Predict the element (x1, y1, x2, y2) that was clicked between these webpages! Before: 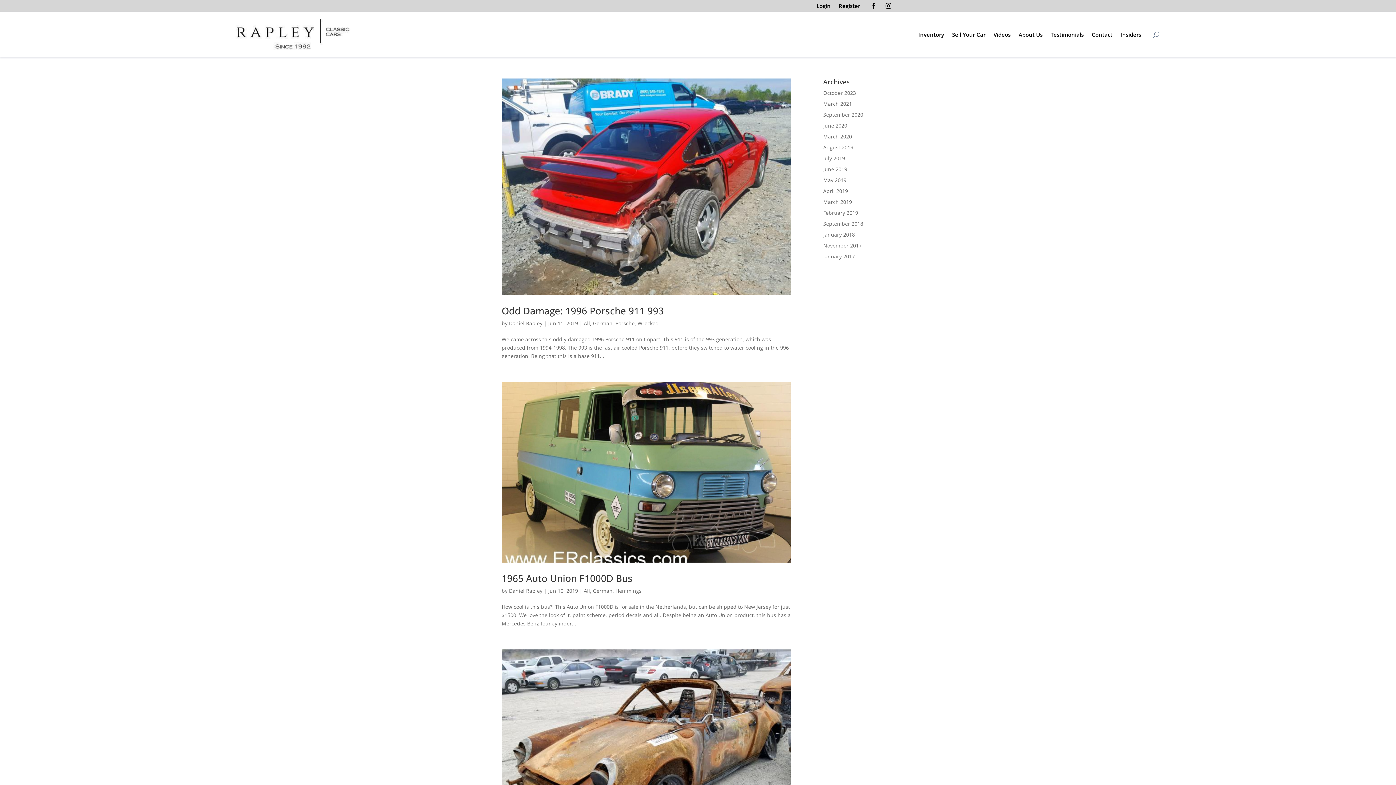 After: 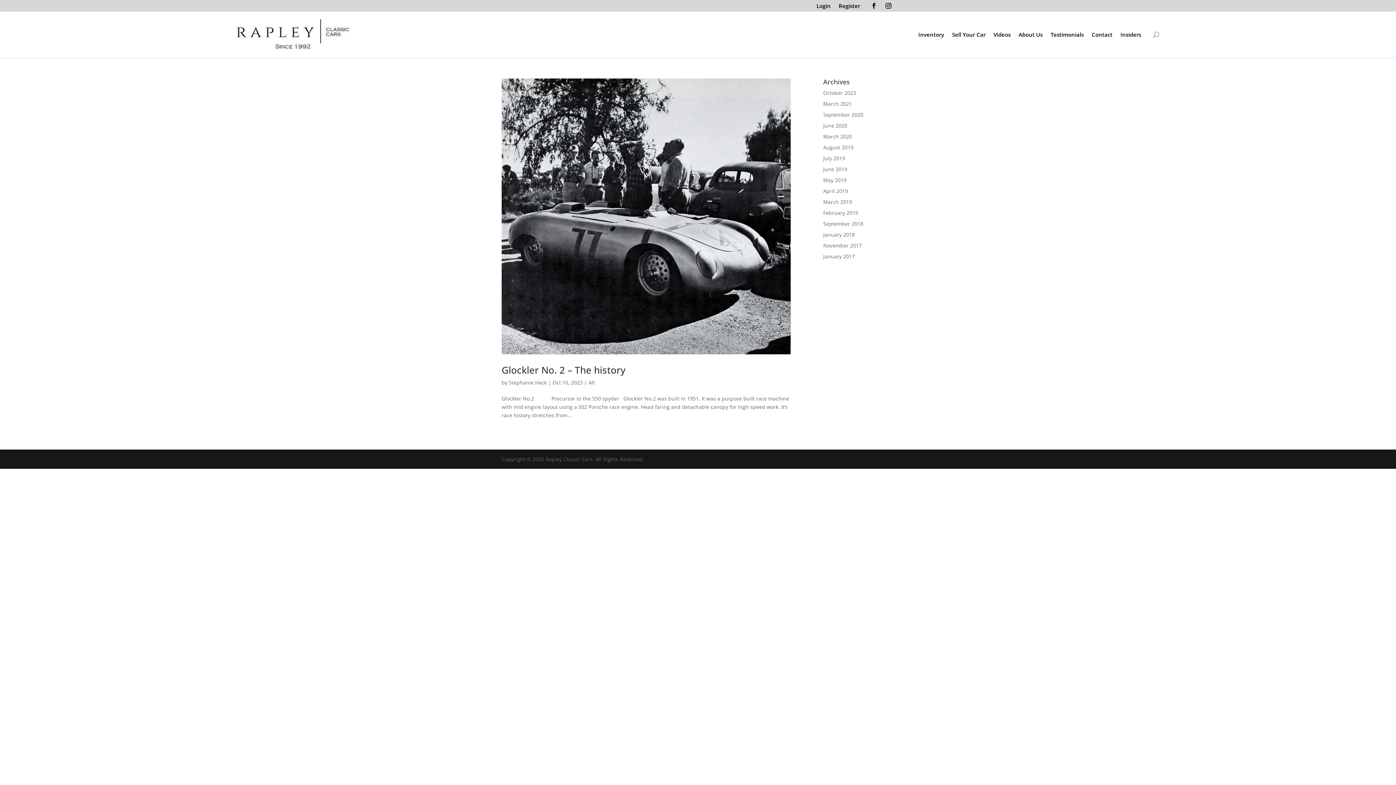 Action: label: October 2023 bbox: (823, 89, 856, 96)